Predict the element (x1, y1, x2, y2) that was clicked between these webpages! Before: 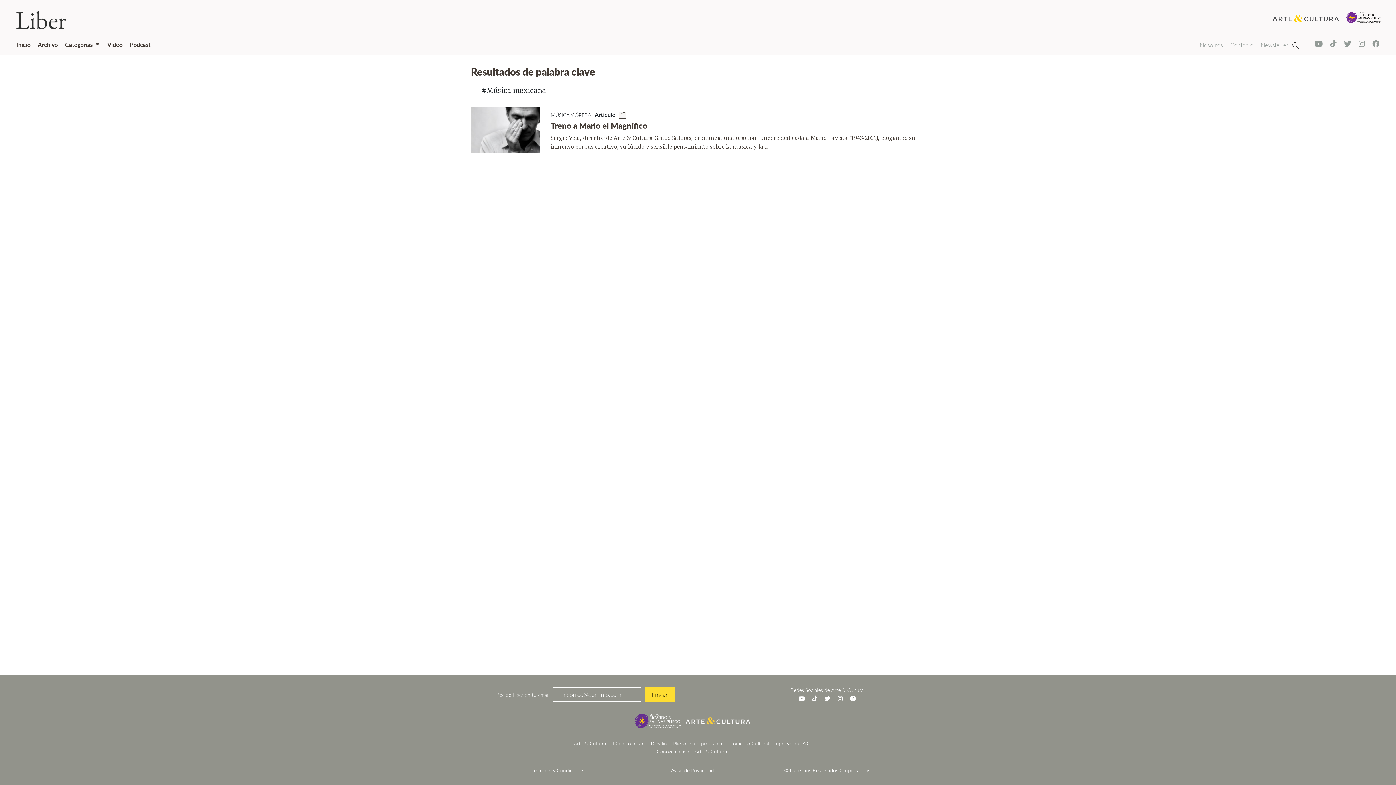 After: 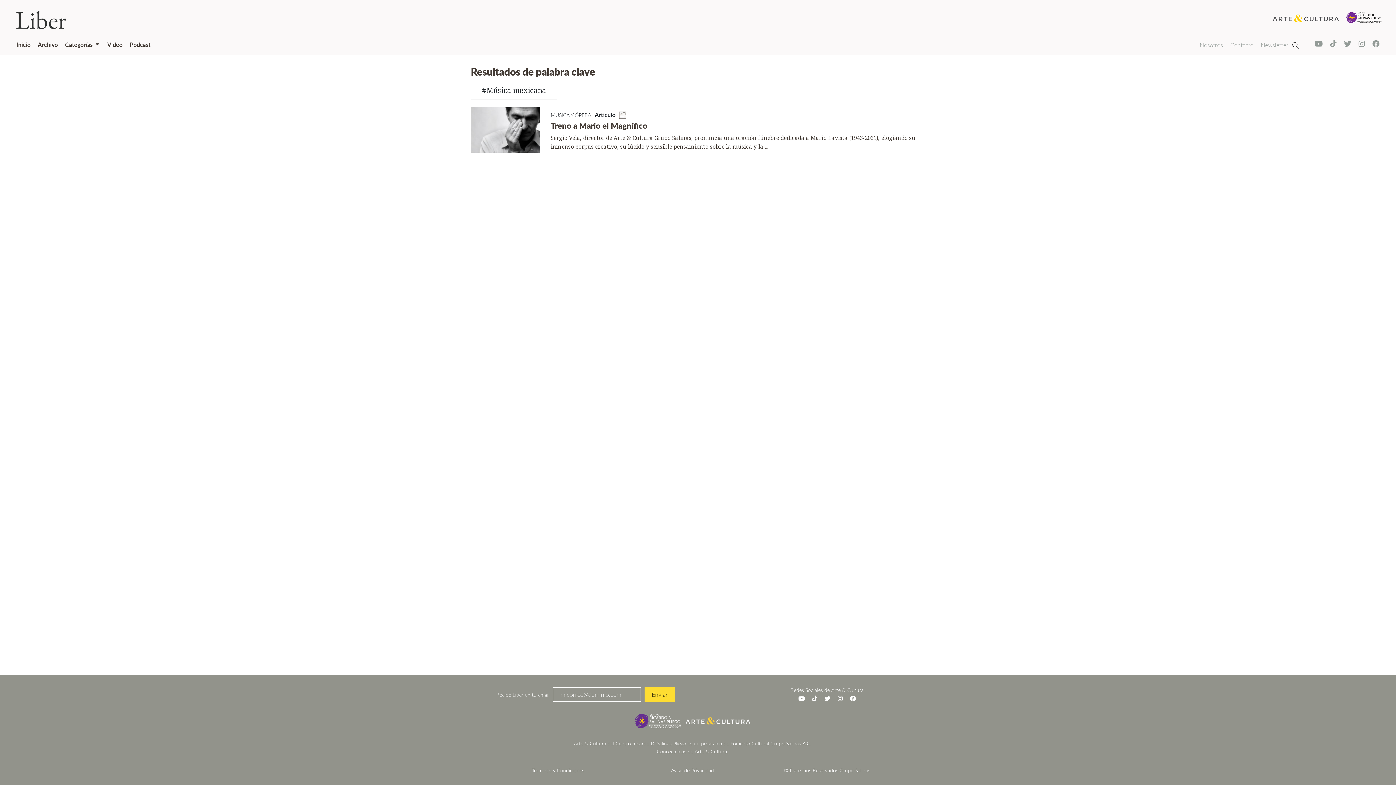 Action: bbox: (1344, 11, 1383, 22)